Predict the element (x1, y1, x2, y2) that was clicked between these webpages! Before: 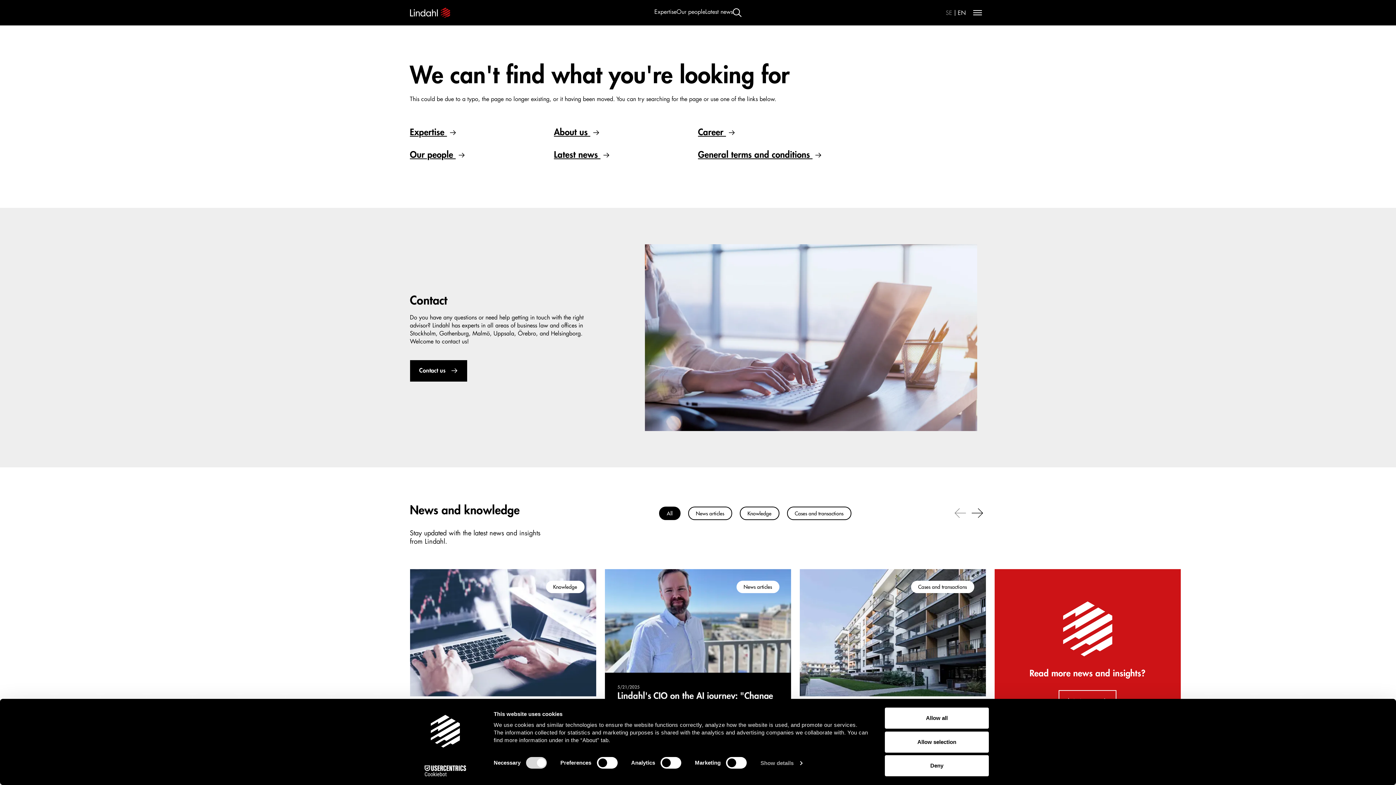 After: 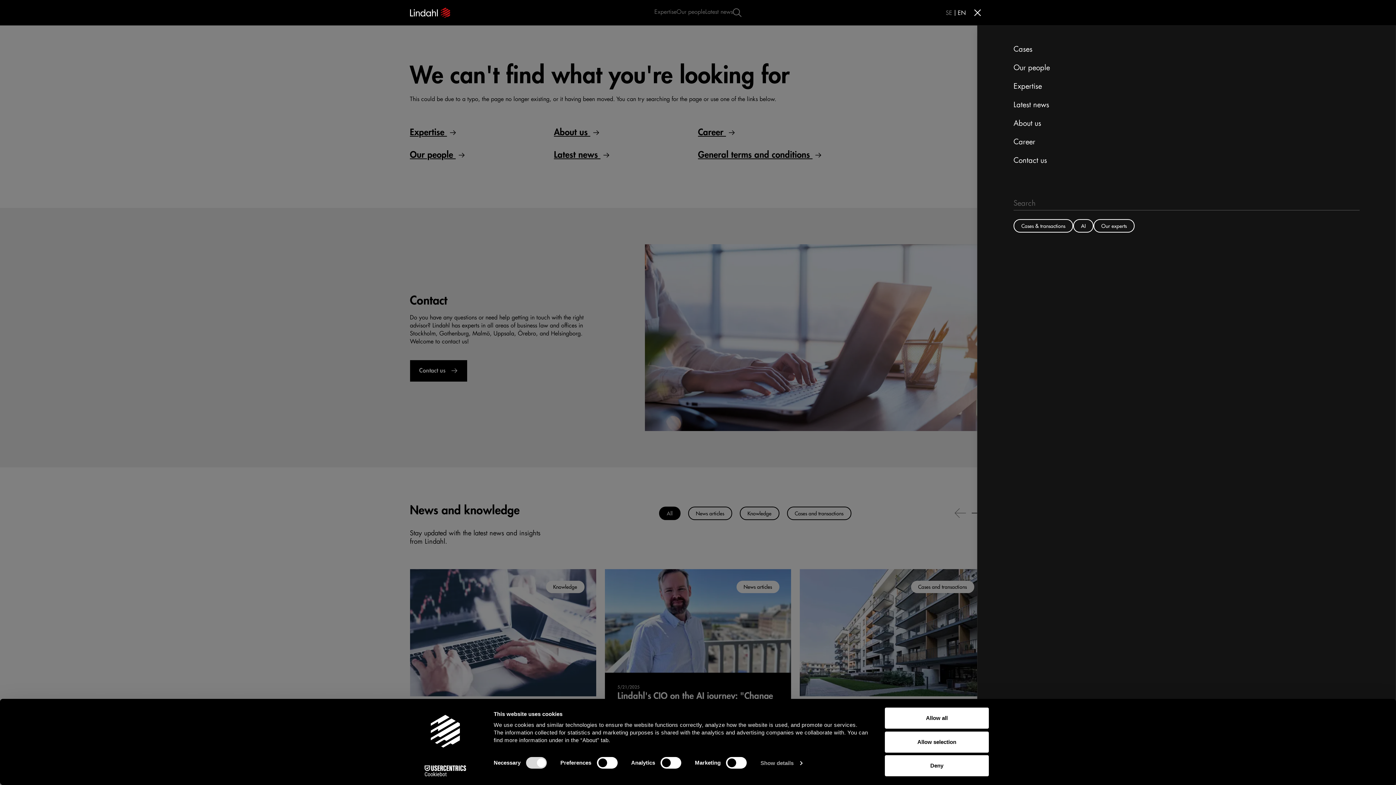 Action: label: Toggle navigation bbox: (968, 4, 986, 21)